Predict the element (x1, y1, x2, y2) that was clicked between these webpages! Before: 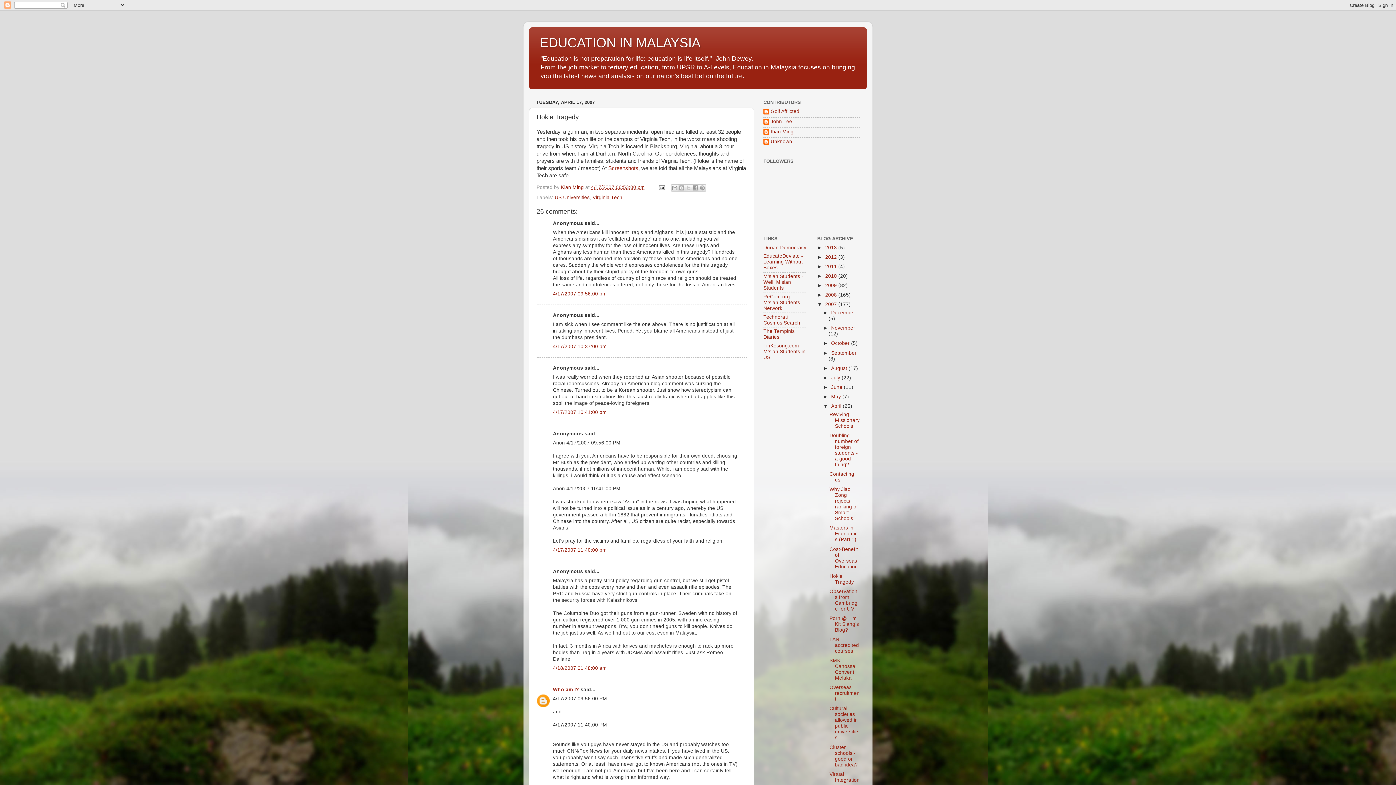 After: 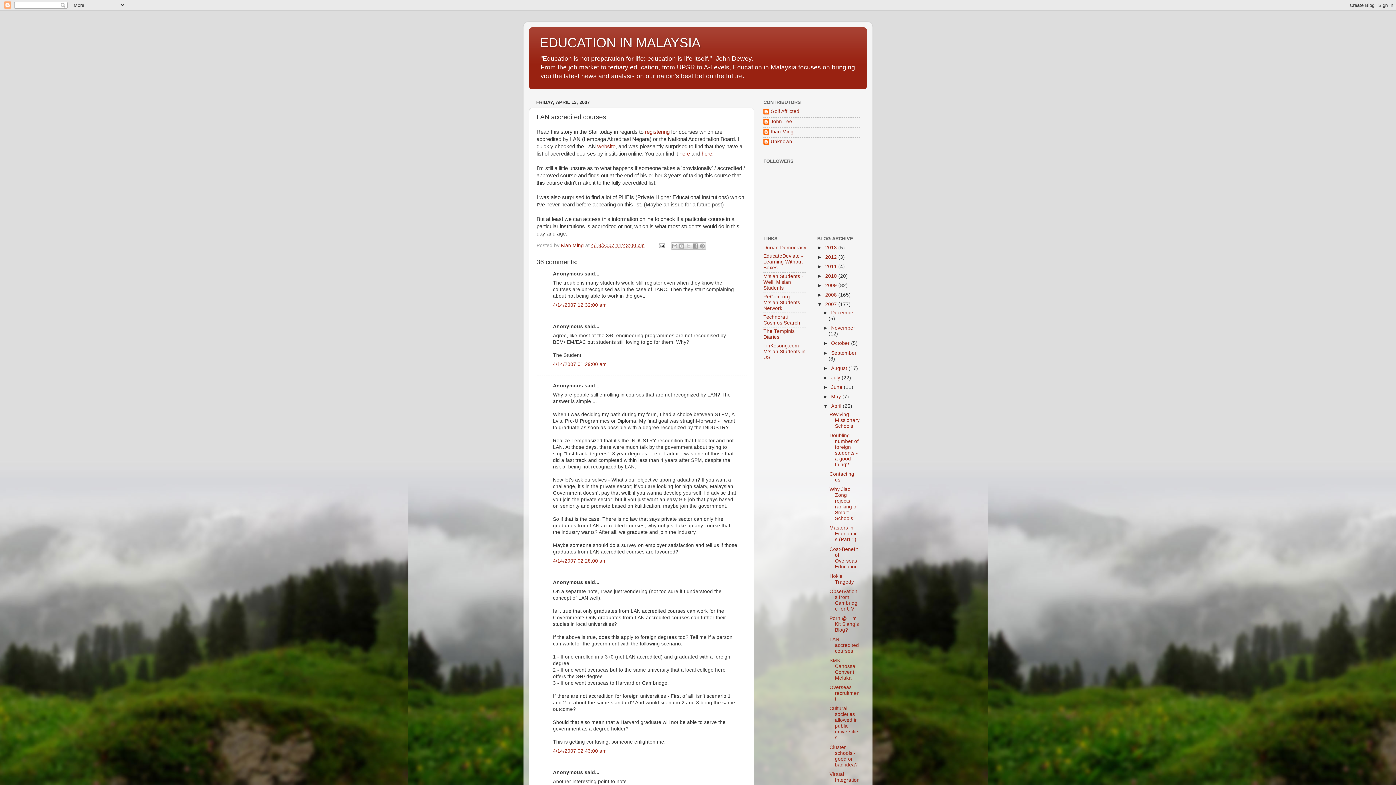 Action: label: LAN accredited courses bbox: (829, 637, 859, 654)